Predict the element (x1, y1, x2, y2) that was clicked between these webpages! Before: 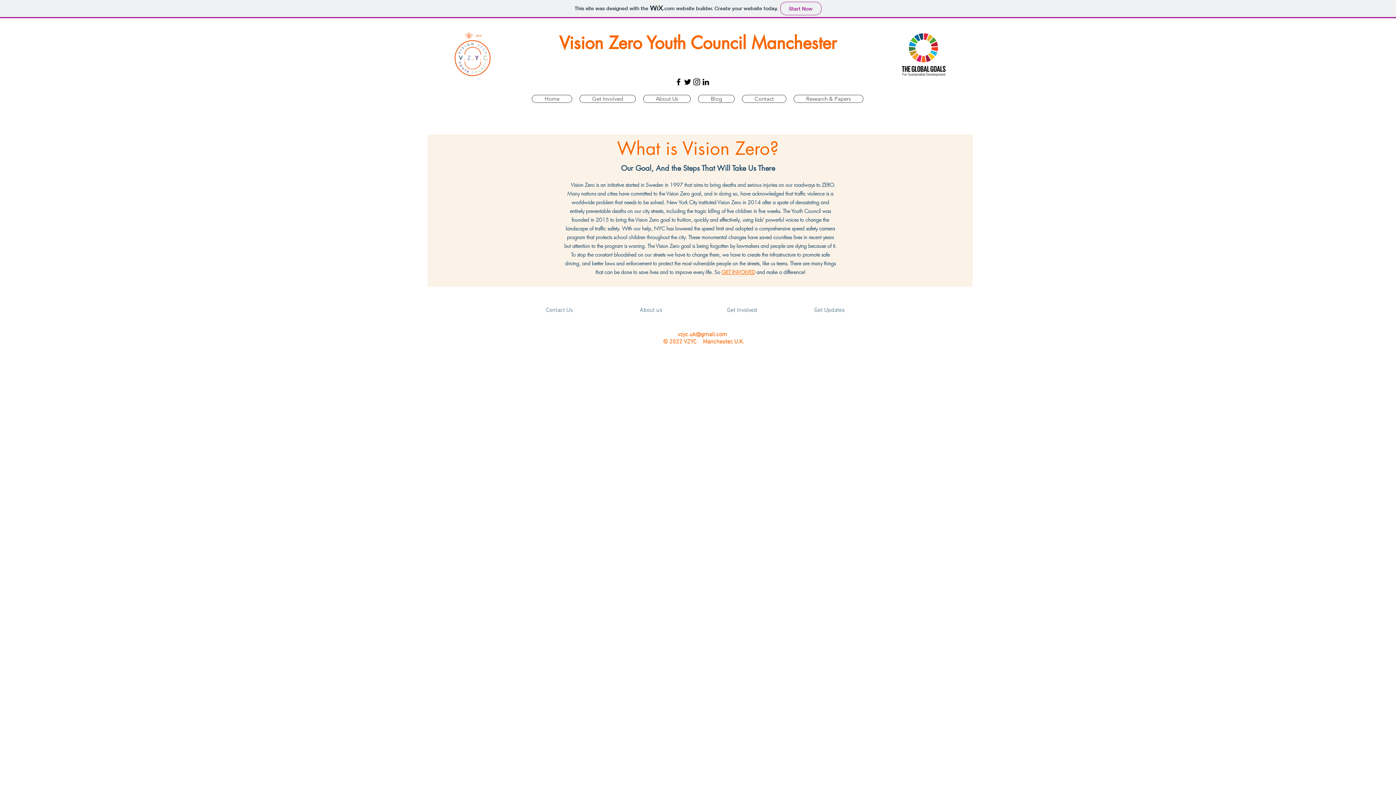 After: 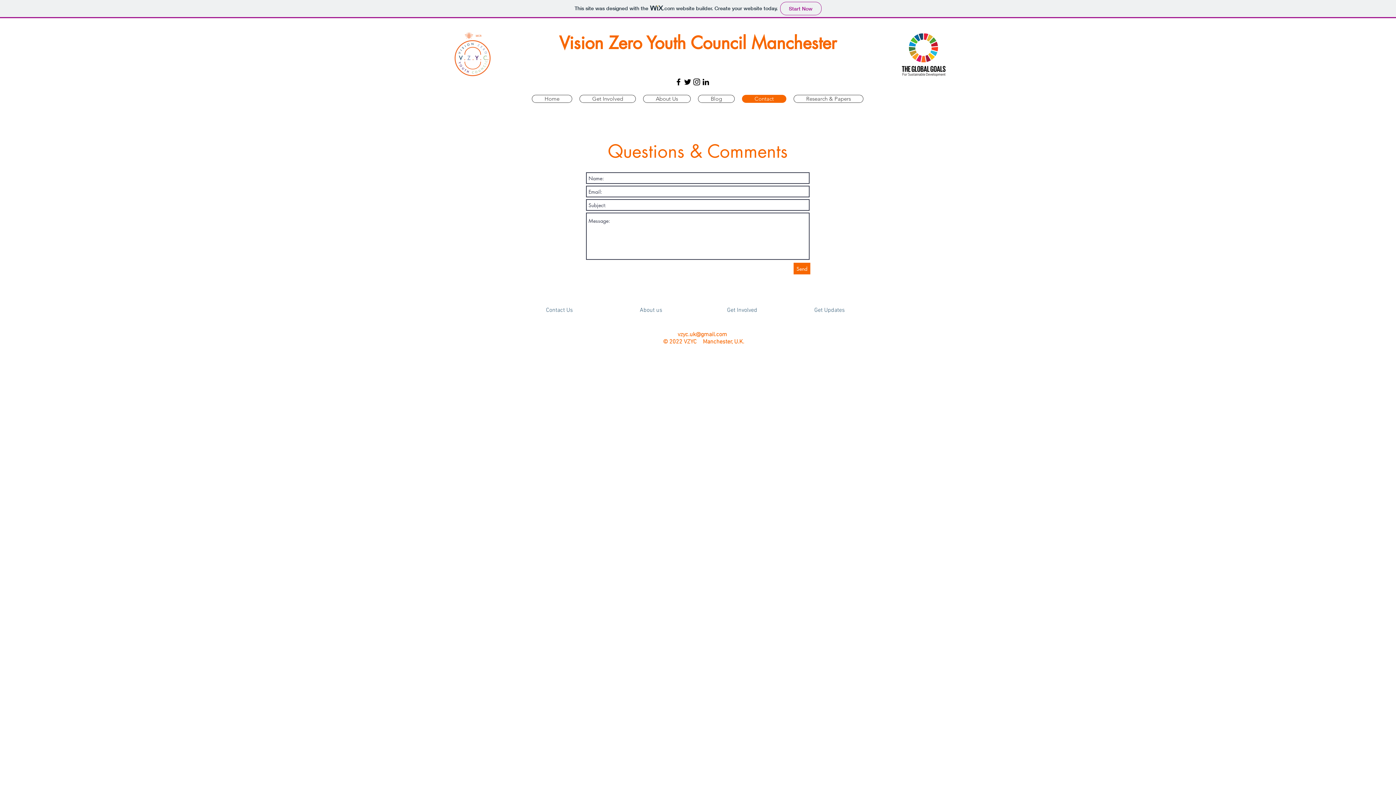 Action: label:    Contact Us bbox: (541, 306, 573, 314)